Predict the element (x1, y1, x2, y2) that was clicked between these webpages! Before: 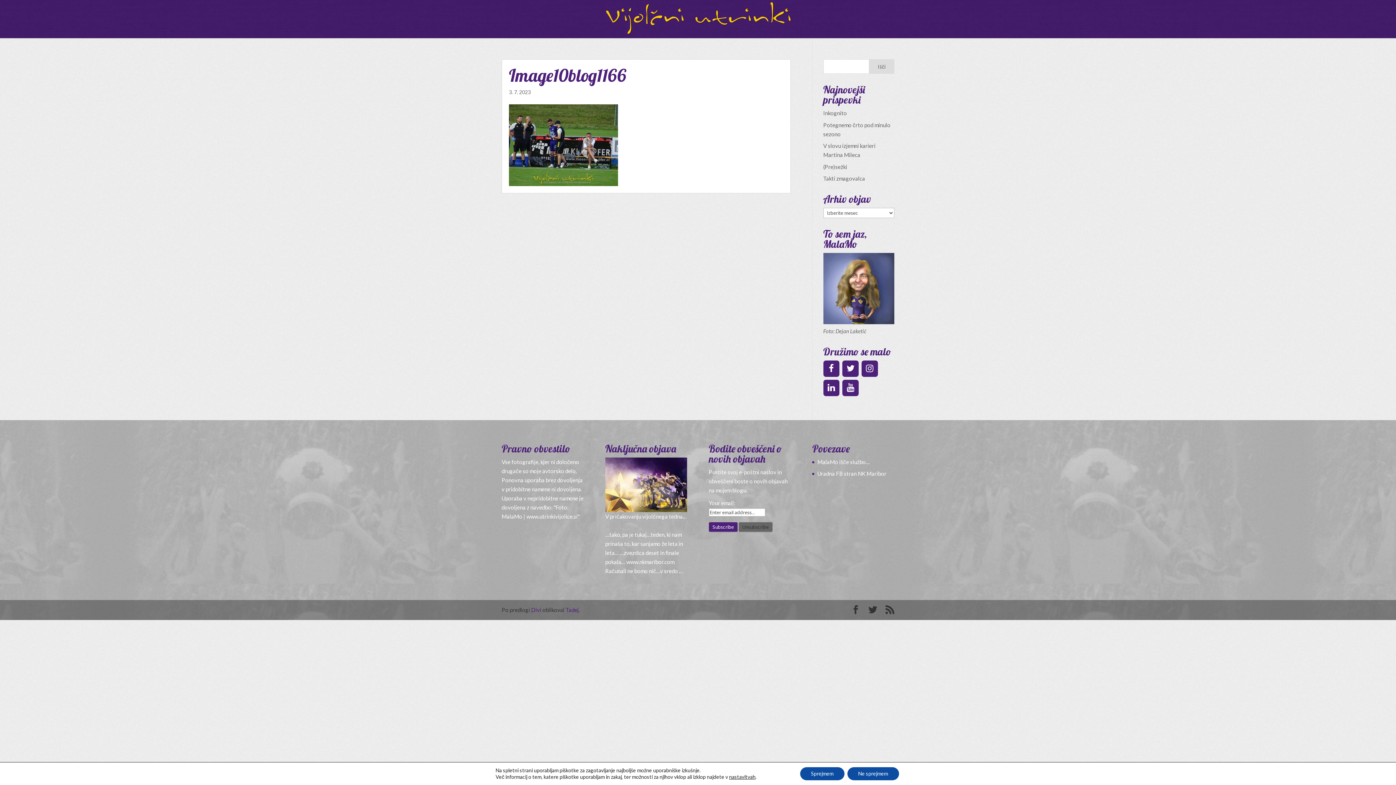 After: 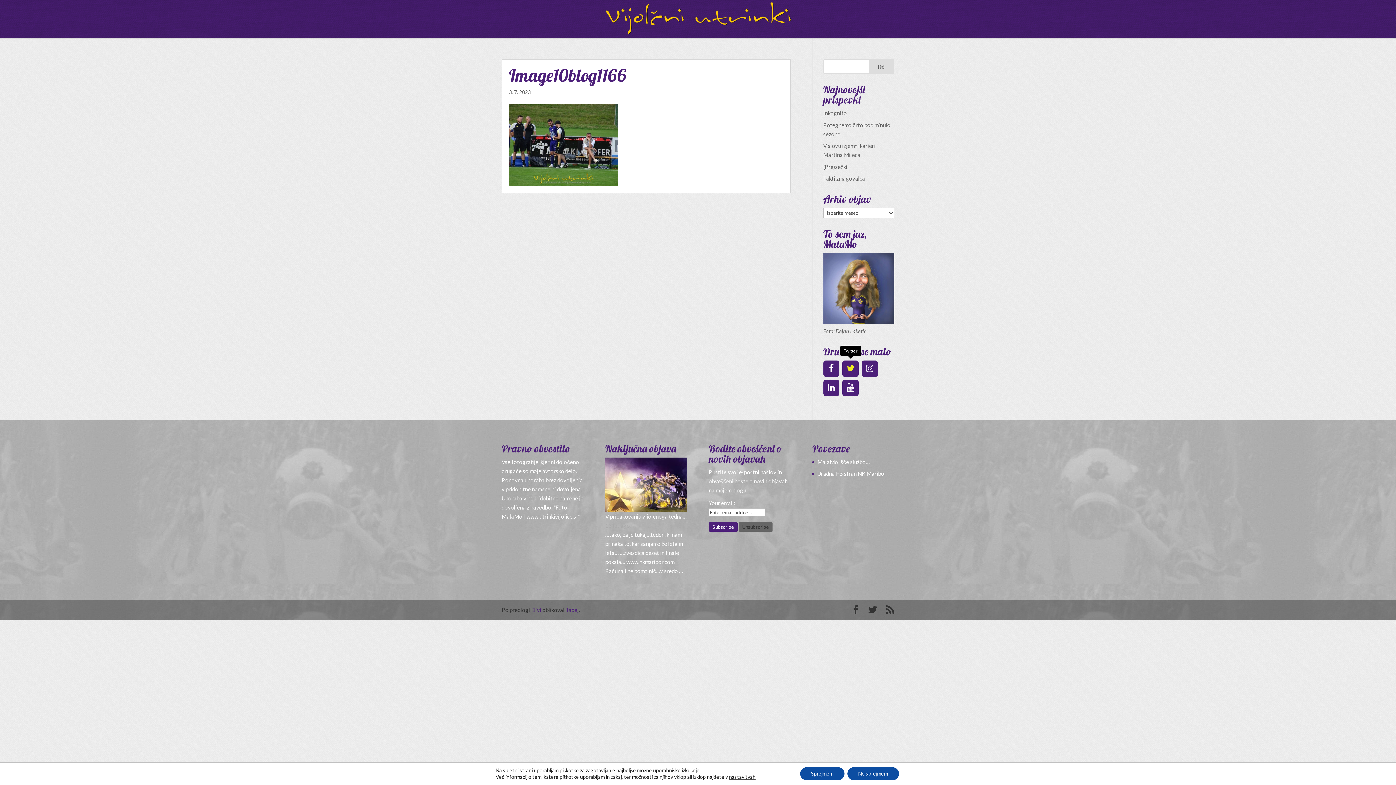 Action: label: Twitter bbox: (842, 360, 858, 377)